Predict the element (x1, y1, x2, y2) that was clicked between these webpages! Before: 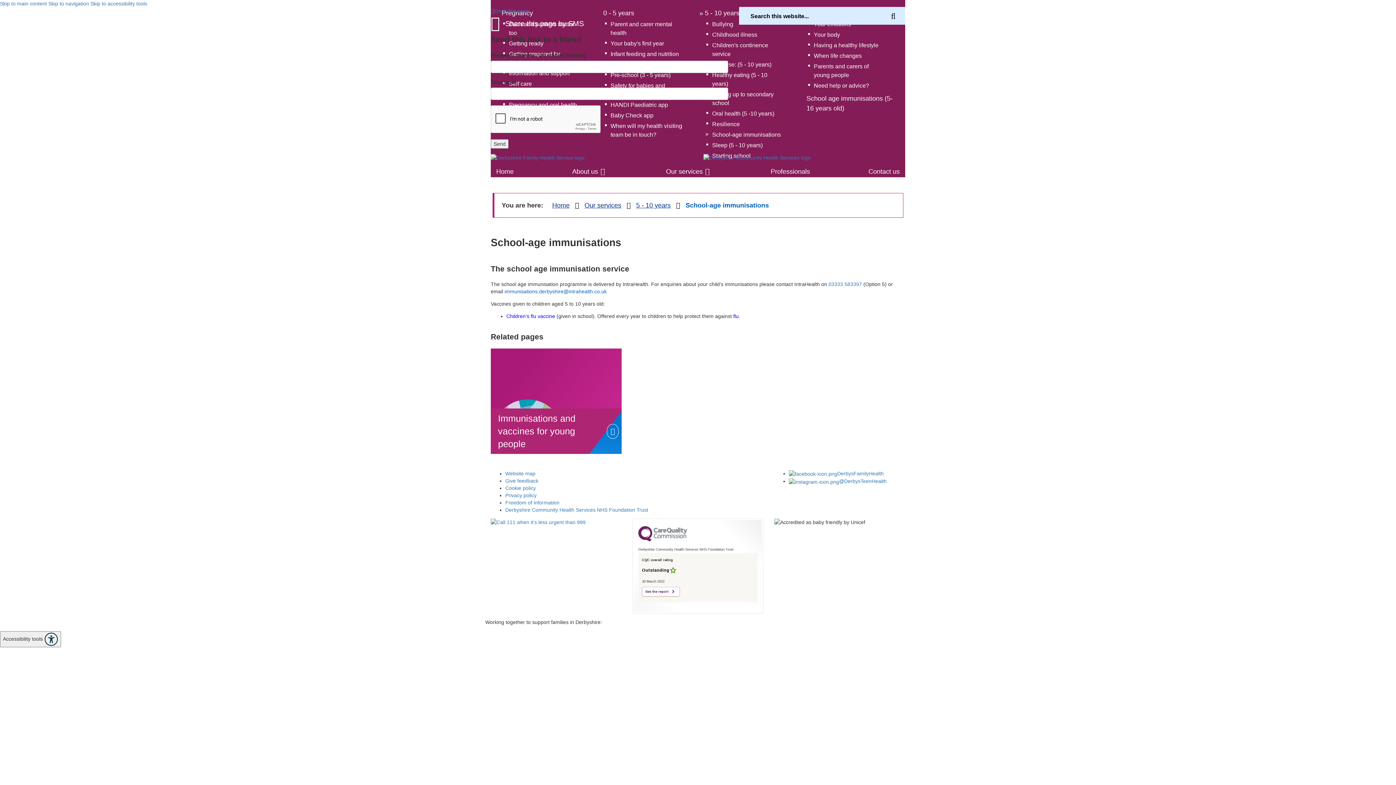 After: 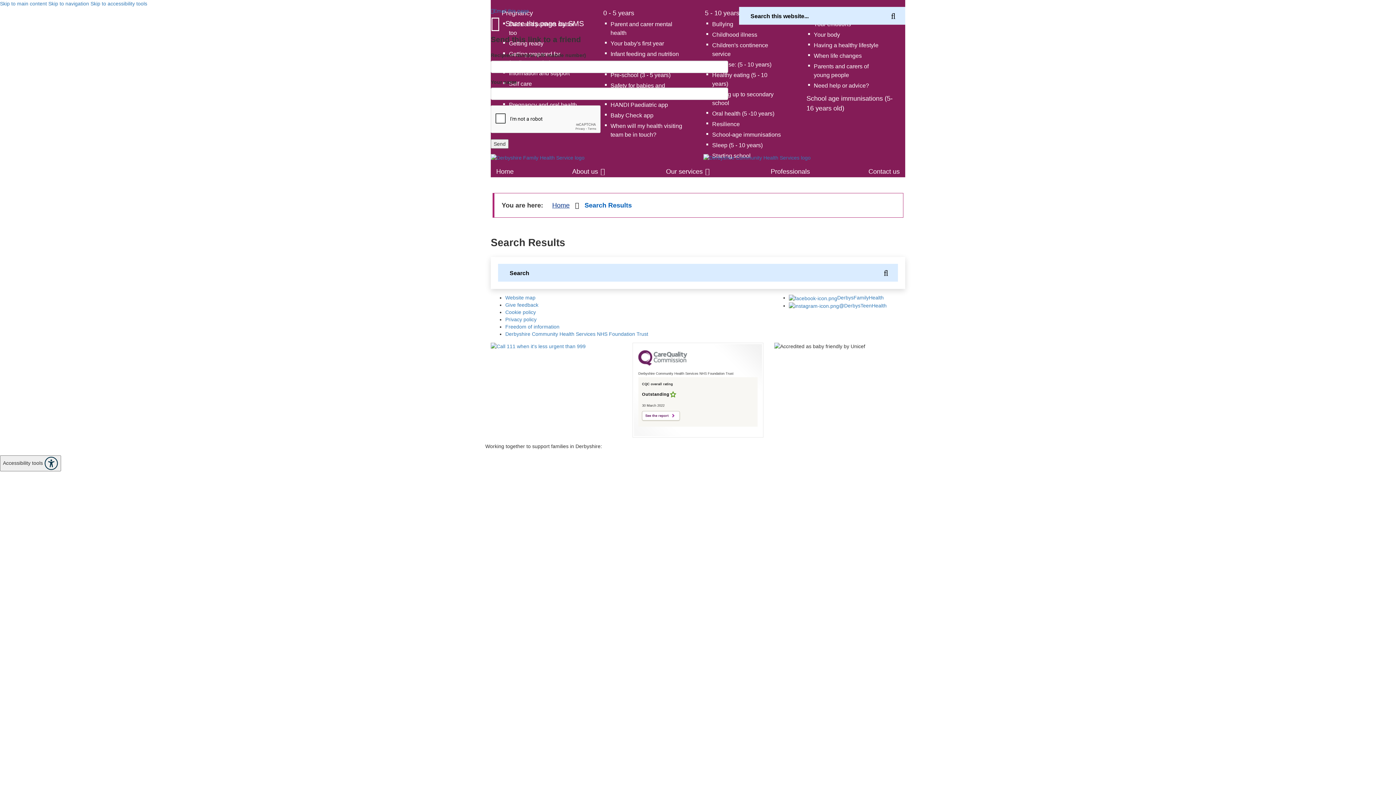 Action: label: Search this website bbox: (881, 7, 905, 24)